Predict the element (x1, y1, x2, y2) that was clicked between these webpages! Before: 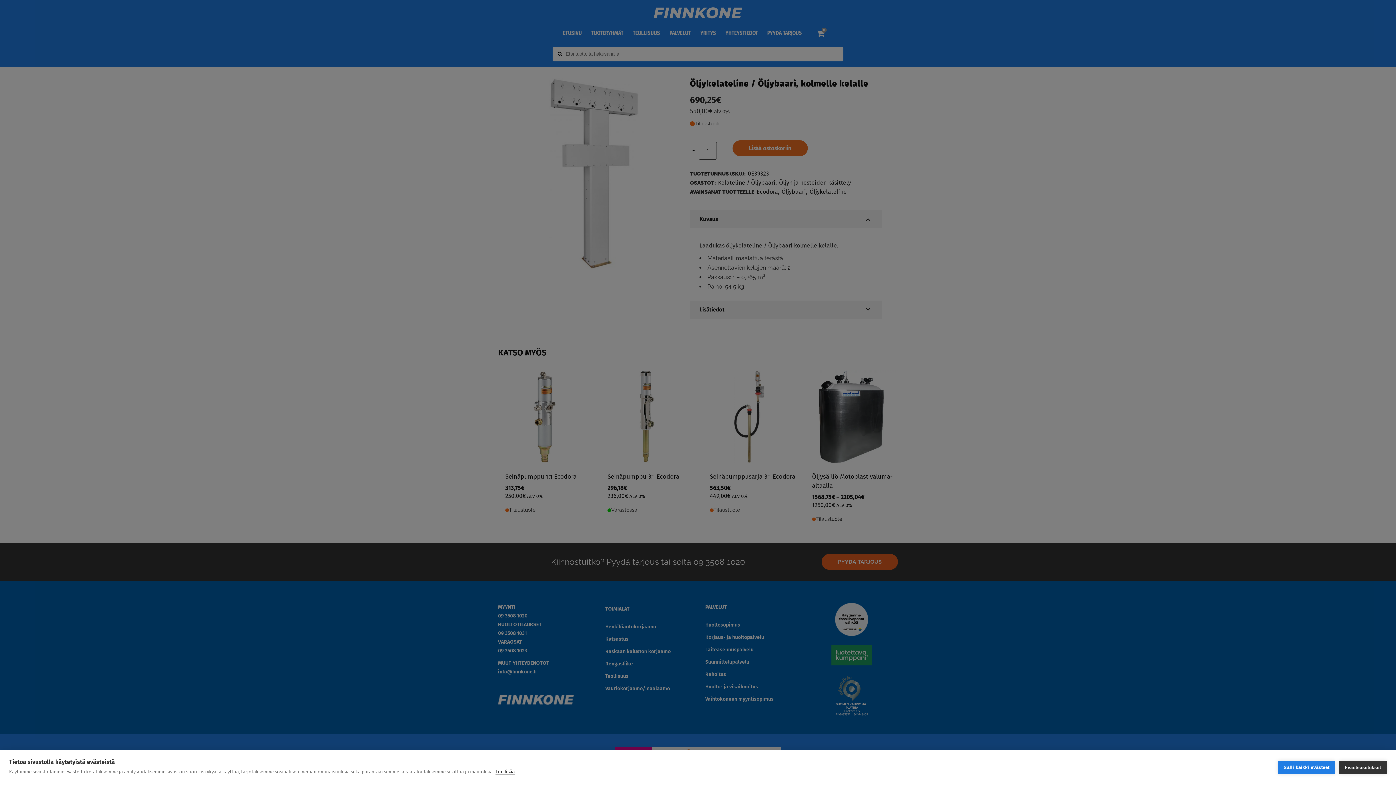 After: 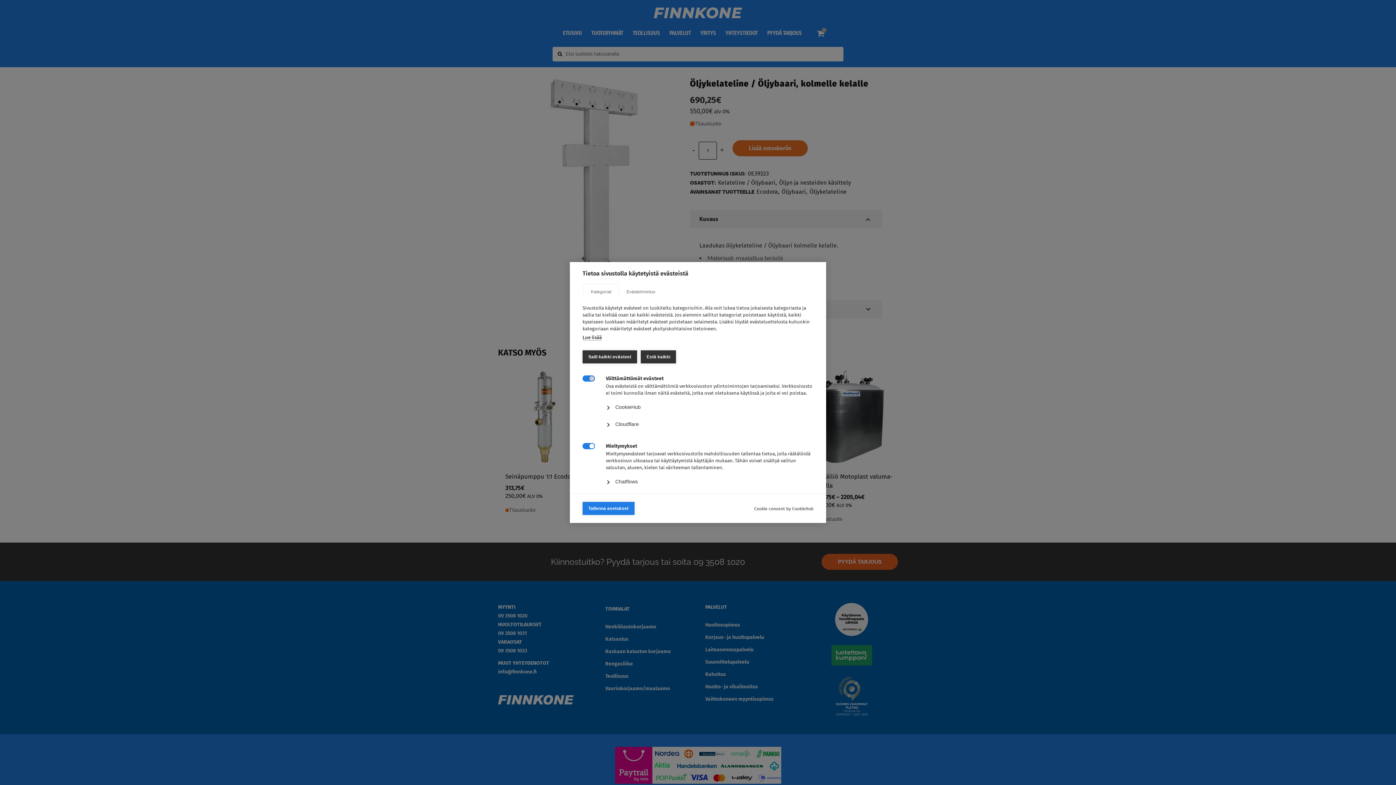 Action: label: Evästeasetukset bbox: (1339, 761, 1387, 774)